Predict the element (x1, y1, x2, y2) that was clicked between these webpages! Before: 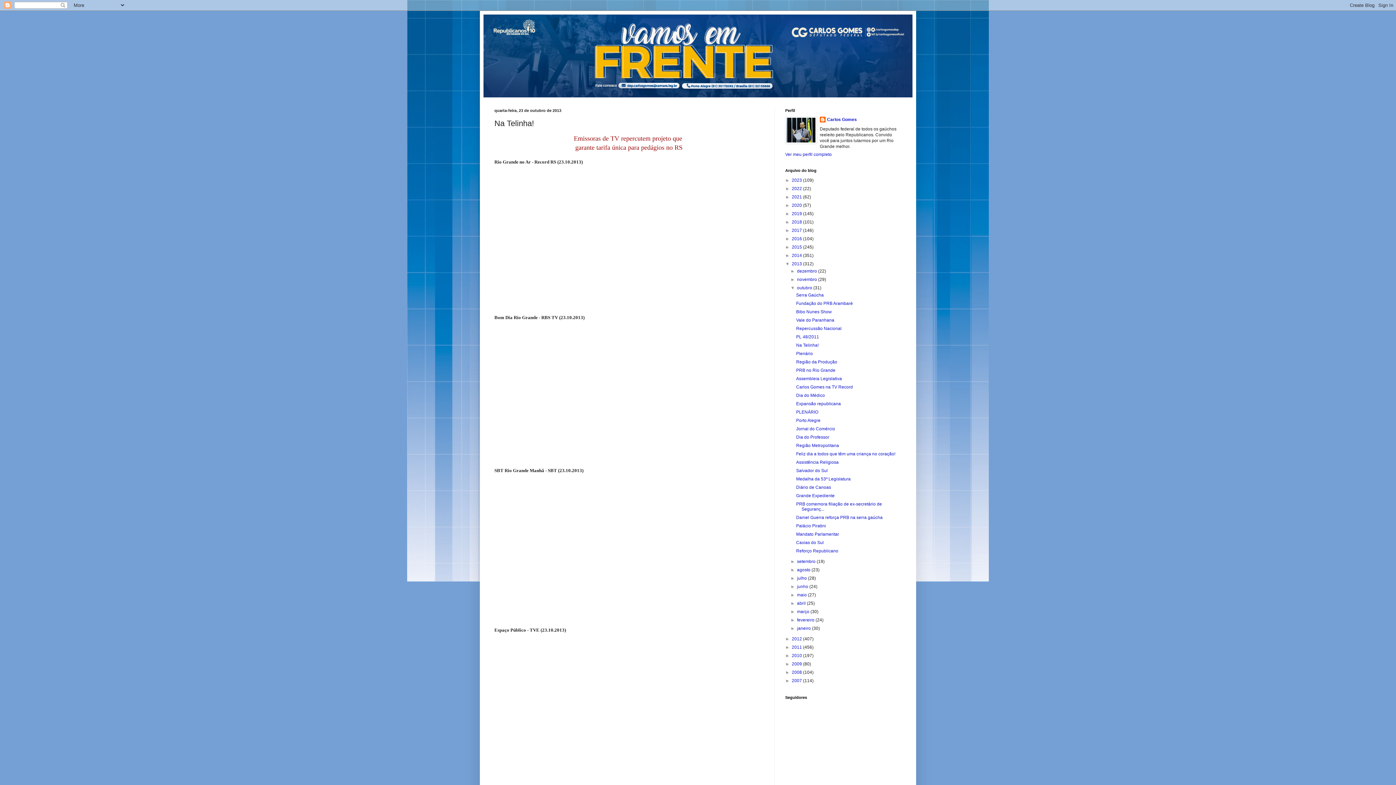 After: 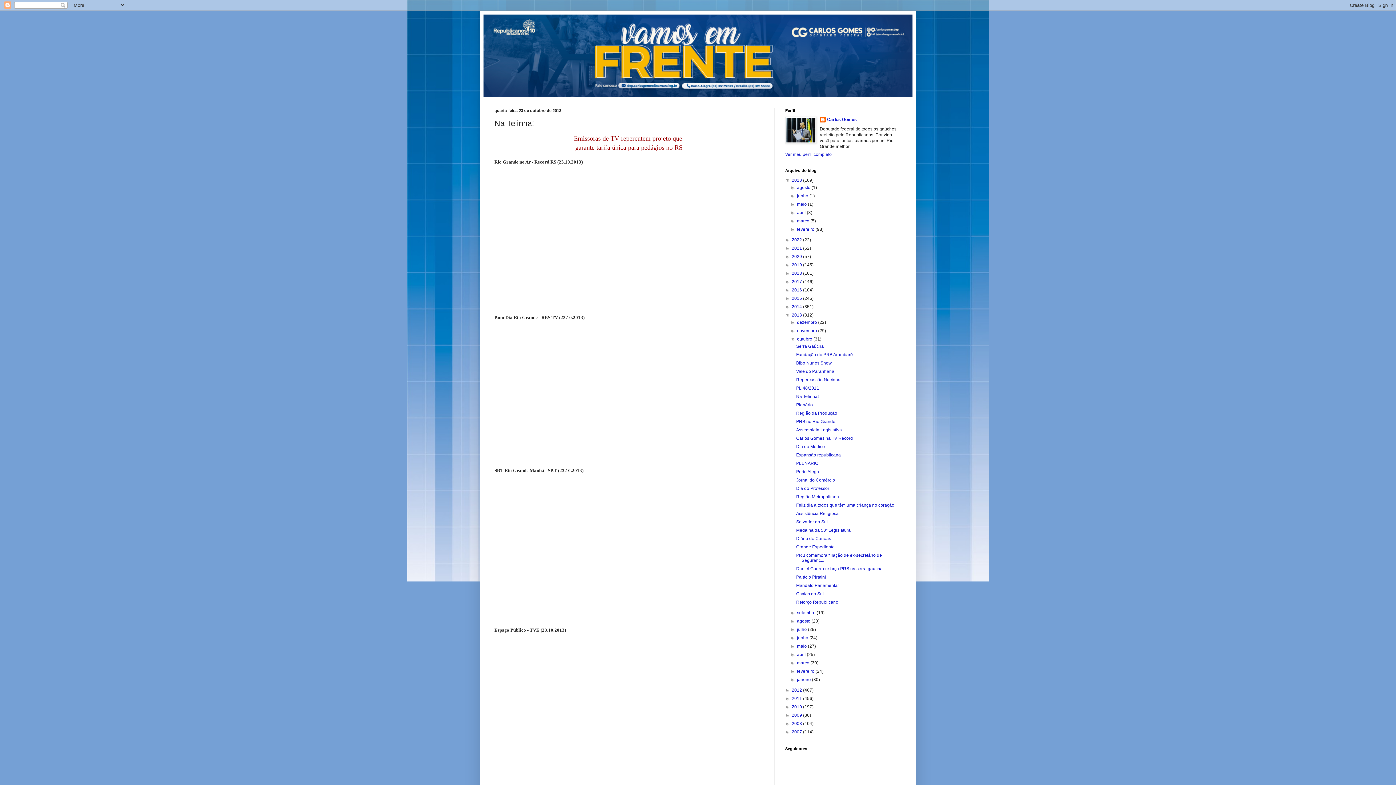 Action: label: ►   bbox: (785, 177, 792, 182)